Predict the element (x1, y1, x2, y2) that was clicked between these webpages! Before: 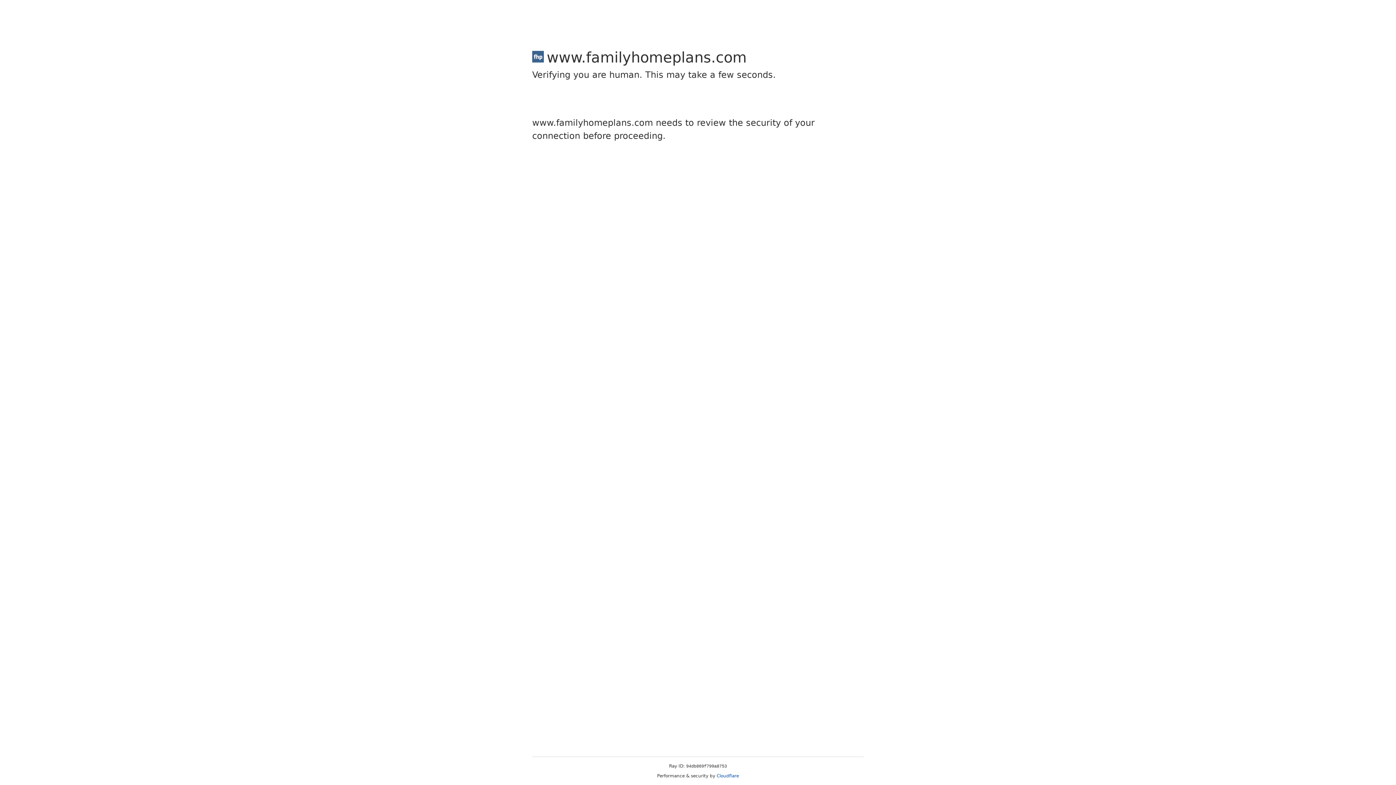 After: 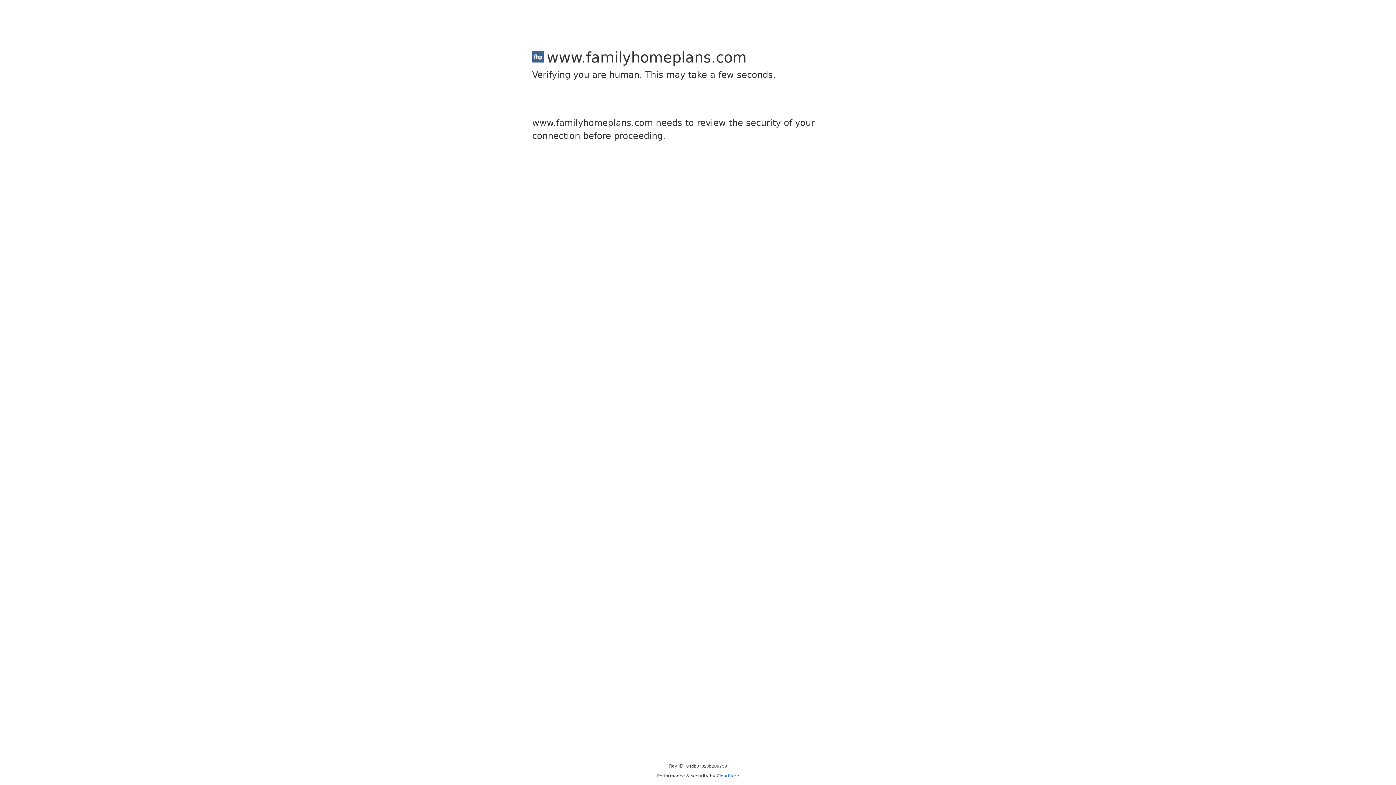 Action: label: Cloudflare bbox: (716, 773, 739, 778)